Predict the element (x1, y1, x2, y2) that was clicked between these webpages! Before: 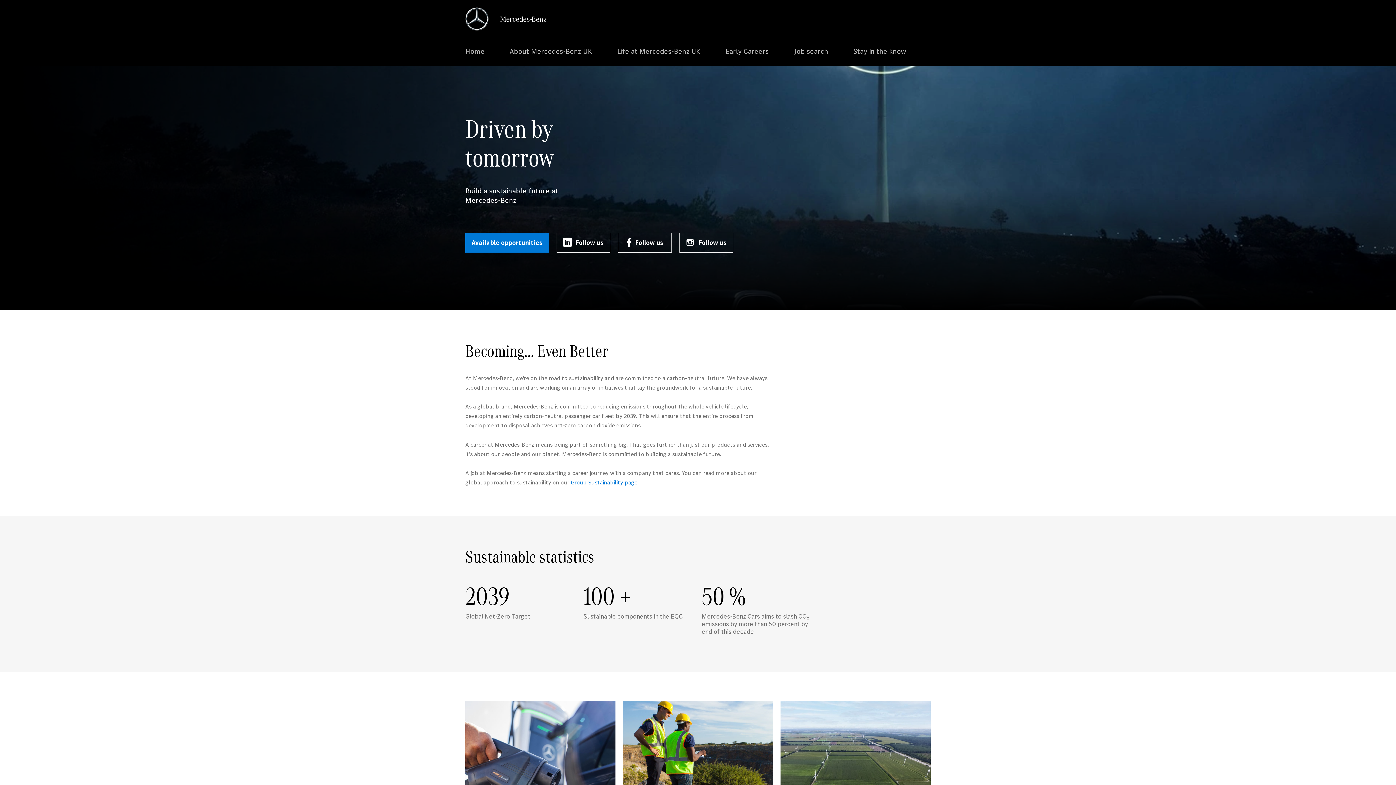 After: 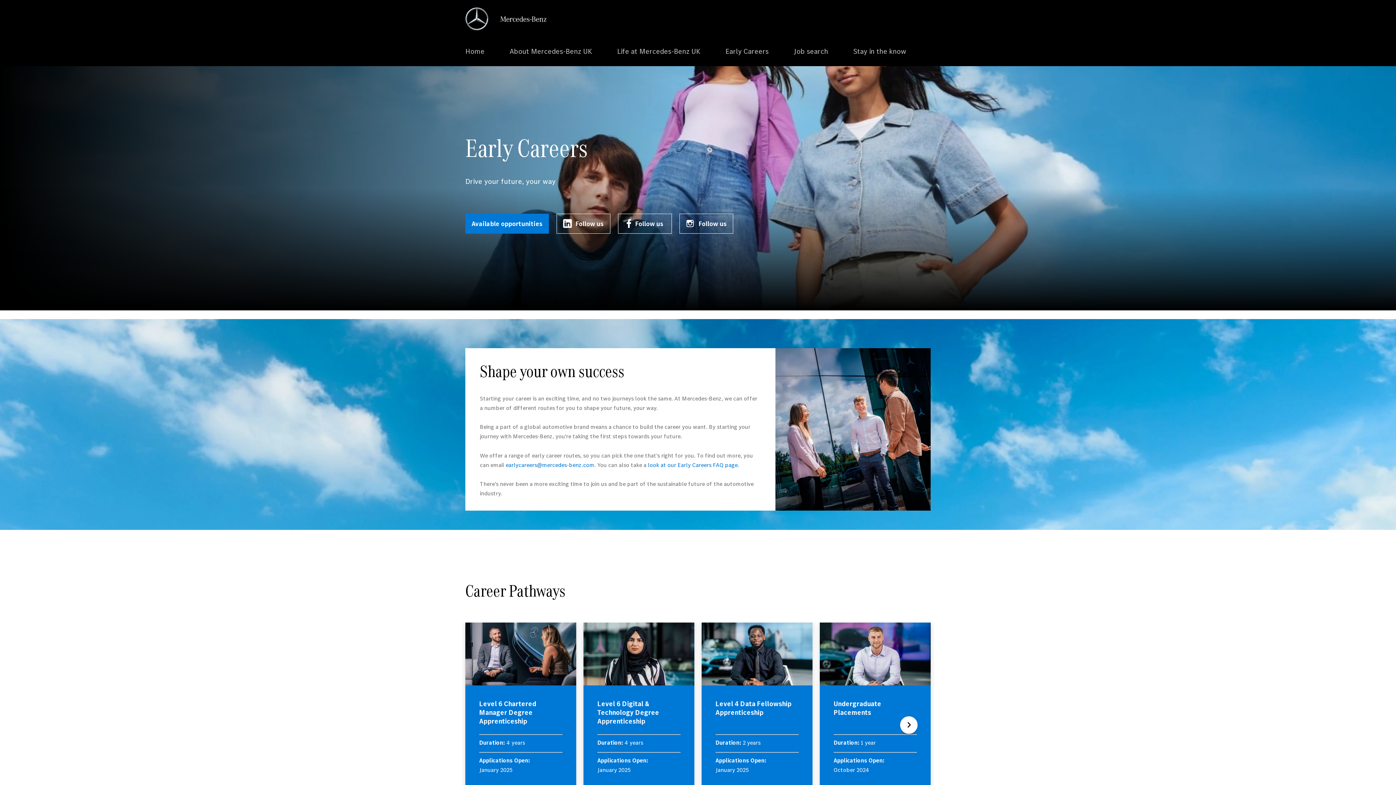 Action: bbox: (722, 43, 771, 66) label: Early Careers